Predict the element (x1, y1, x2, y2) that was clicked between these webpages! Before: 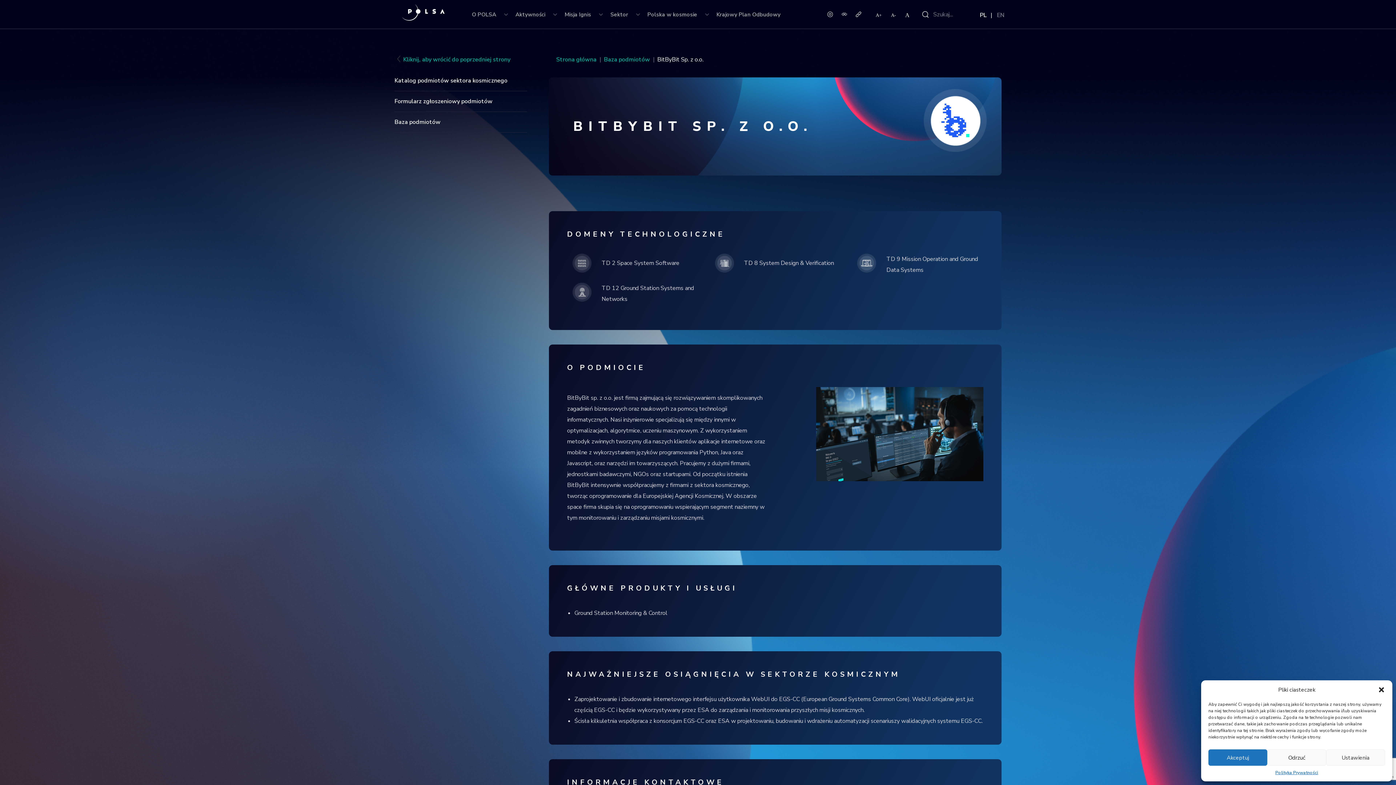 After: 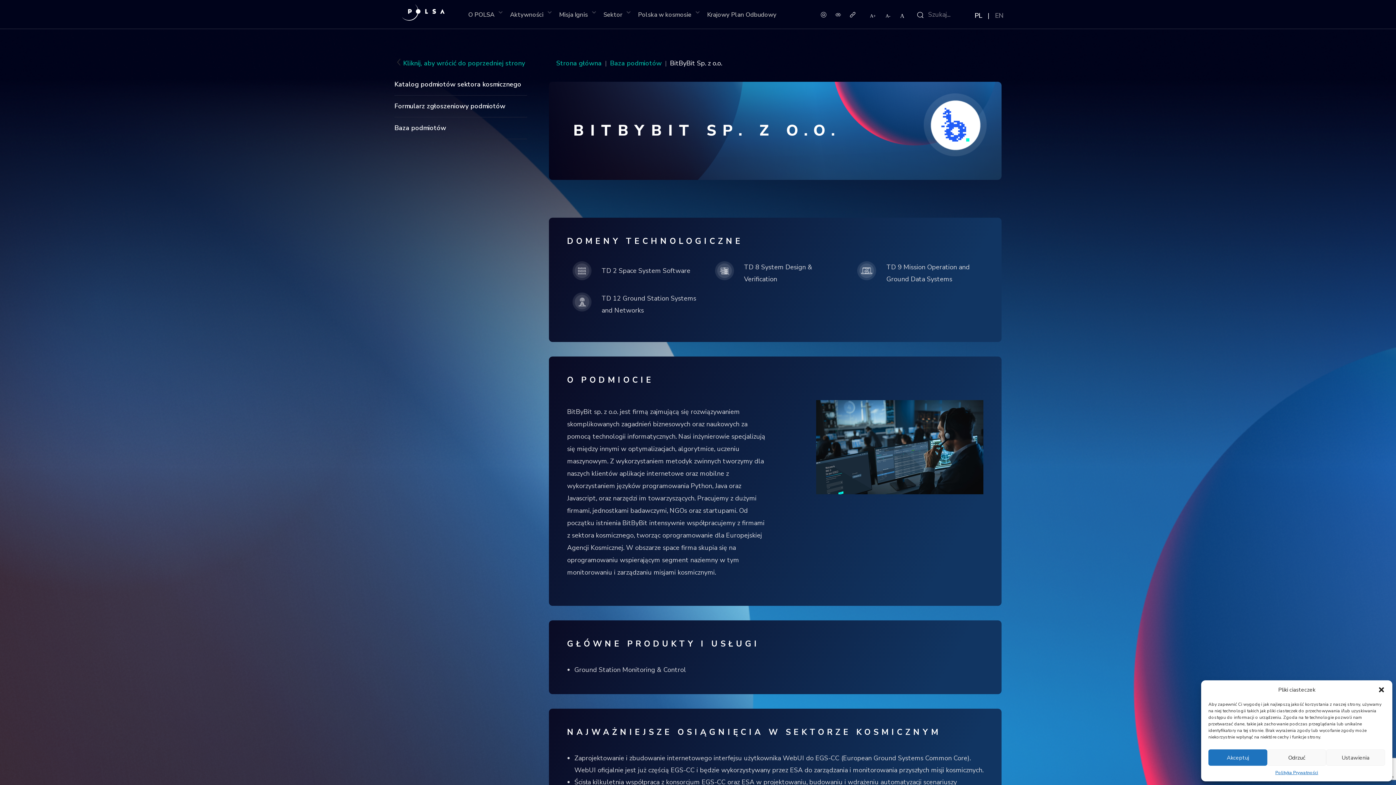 Action: bbox: (872, 10, 886, 18)